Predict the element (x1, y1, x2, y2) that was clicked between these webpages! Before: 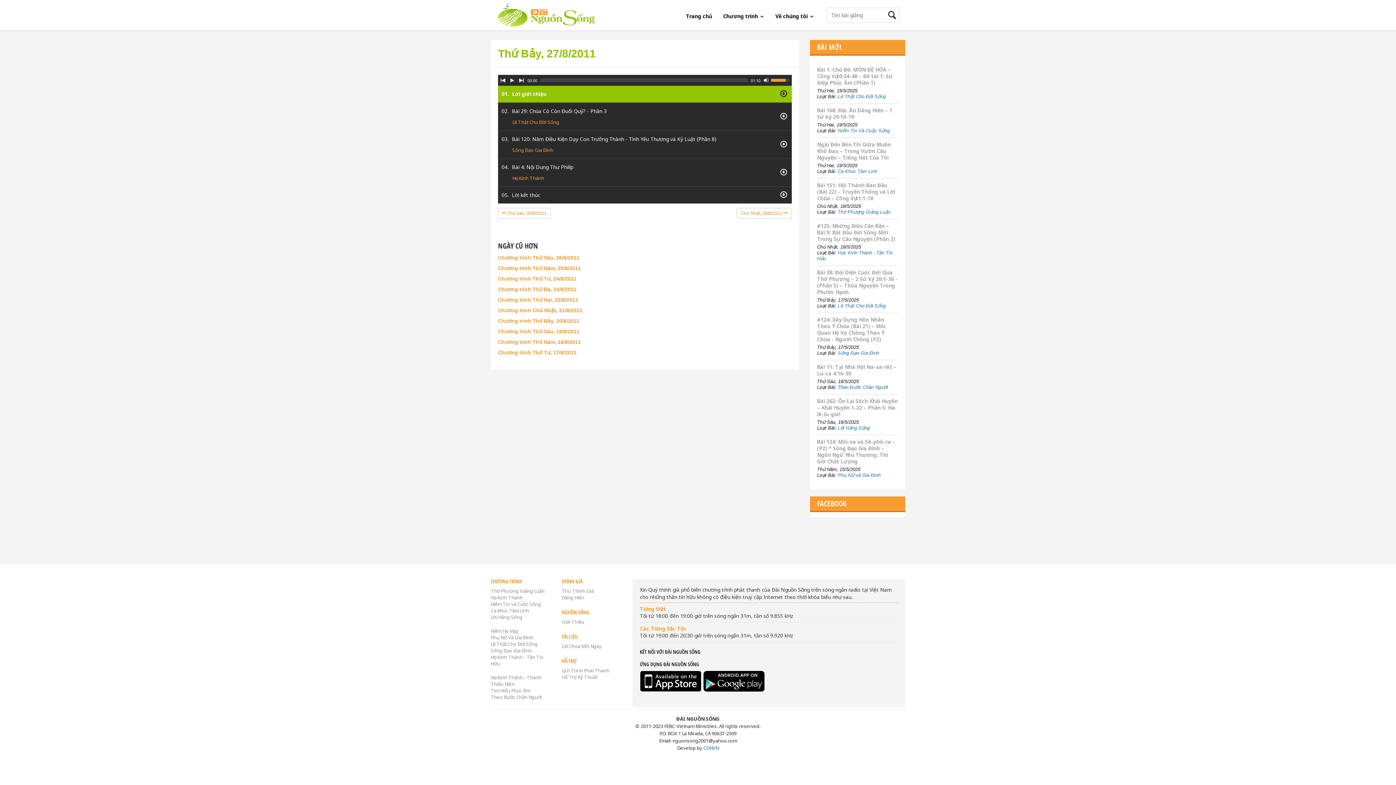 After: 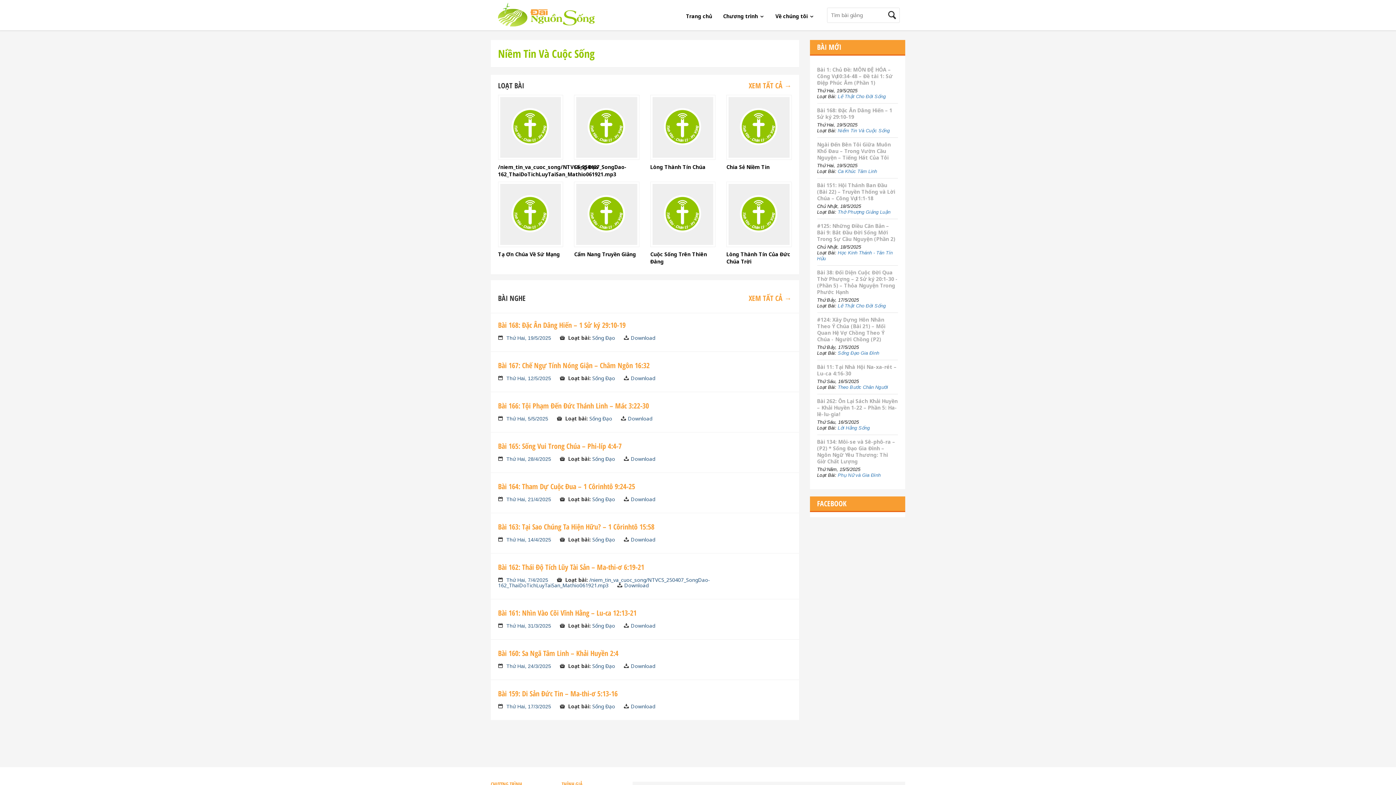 Action: bbox: (490, 601, 541, 607) label: Niềm Tin và Cuộc Sống